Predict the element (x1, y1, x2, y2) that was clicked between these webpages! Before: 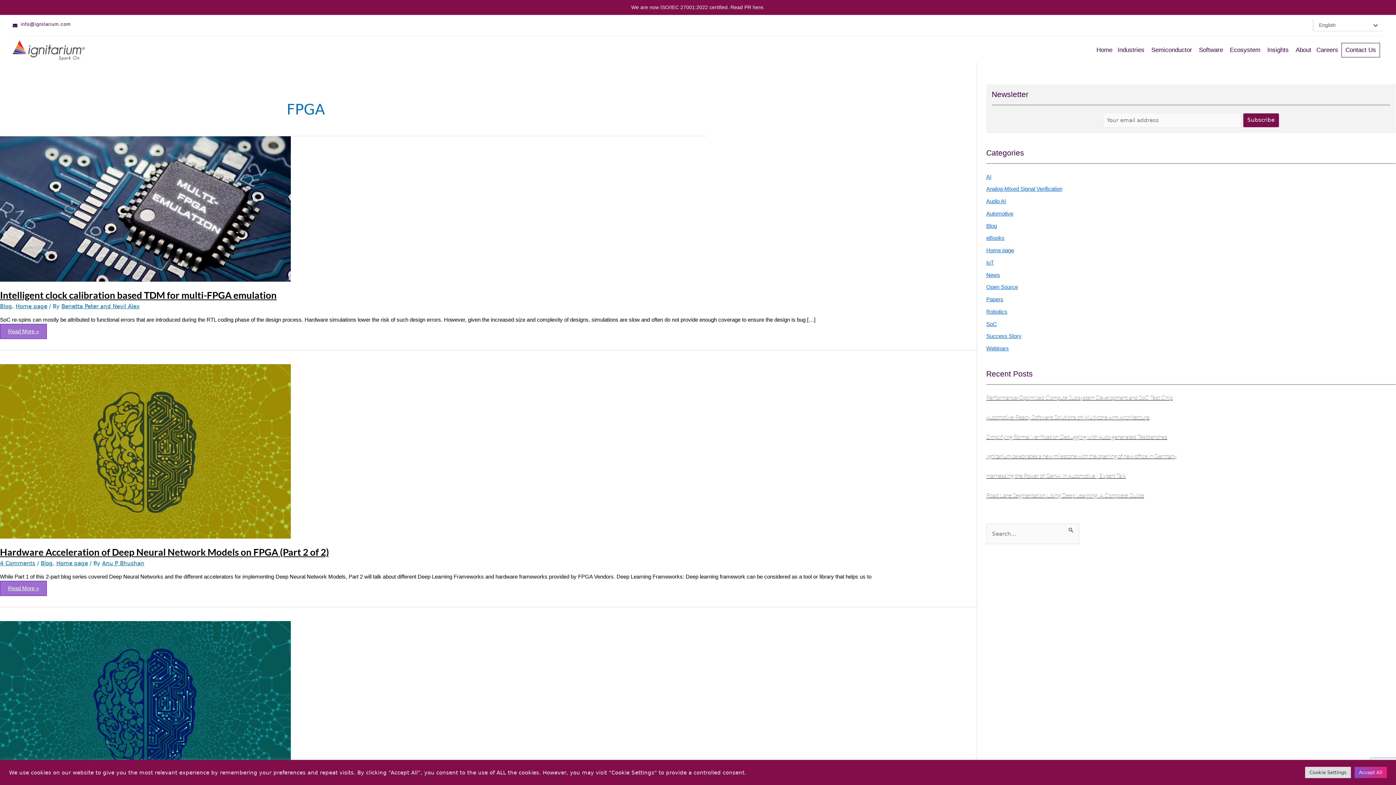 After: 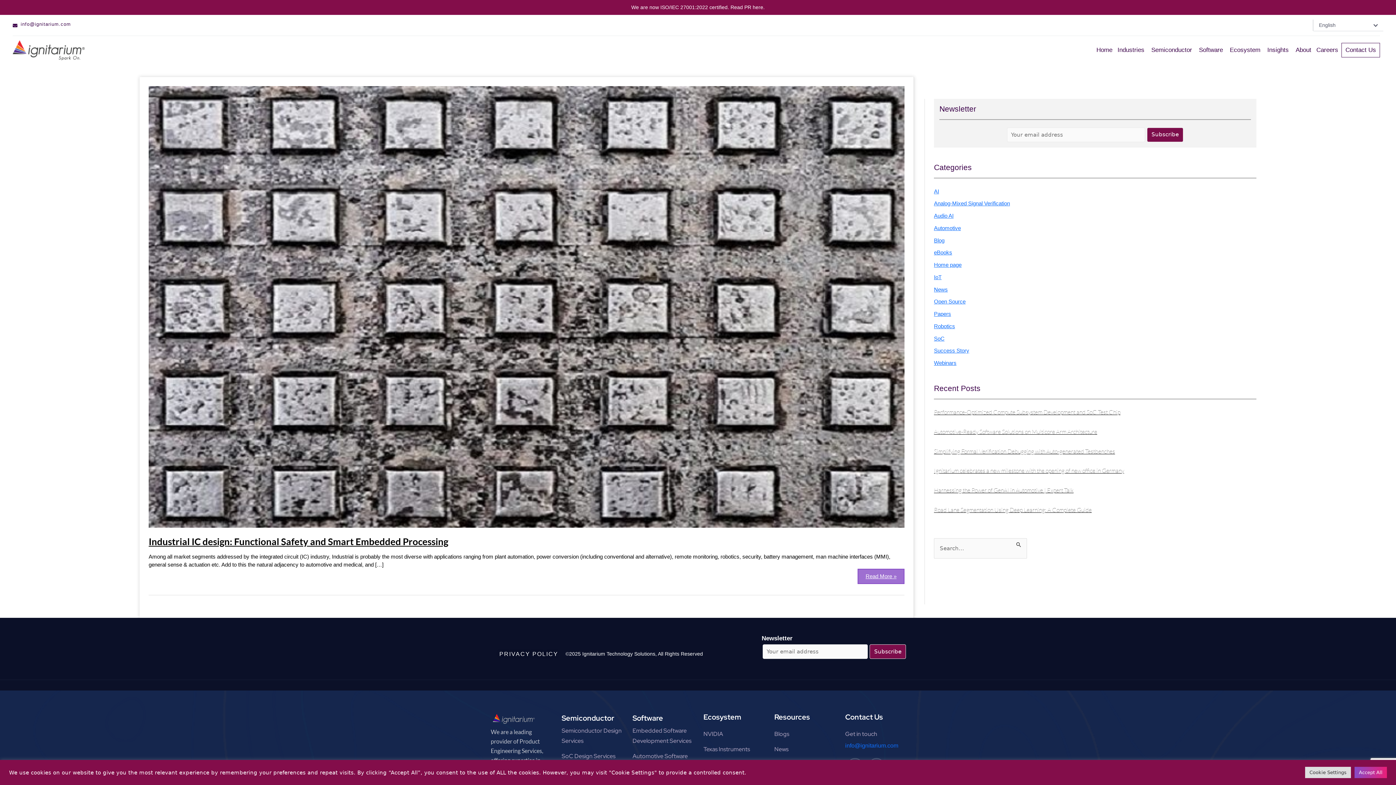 Action: bbox: (986, 320, 997, 327) label: SoC